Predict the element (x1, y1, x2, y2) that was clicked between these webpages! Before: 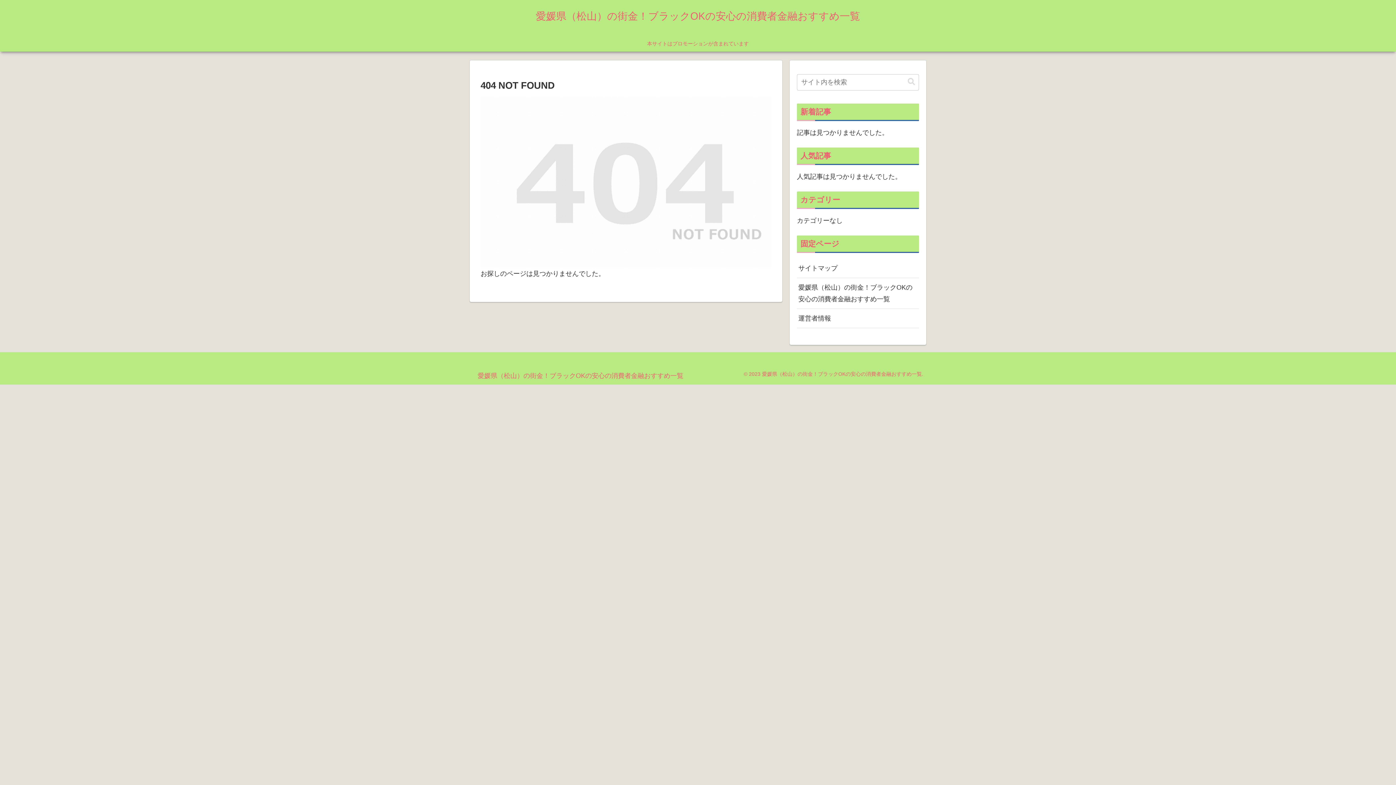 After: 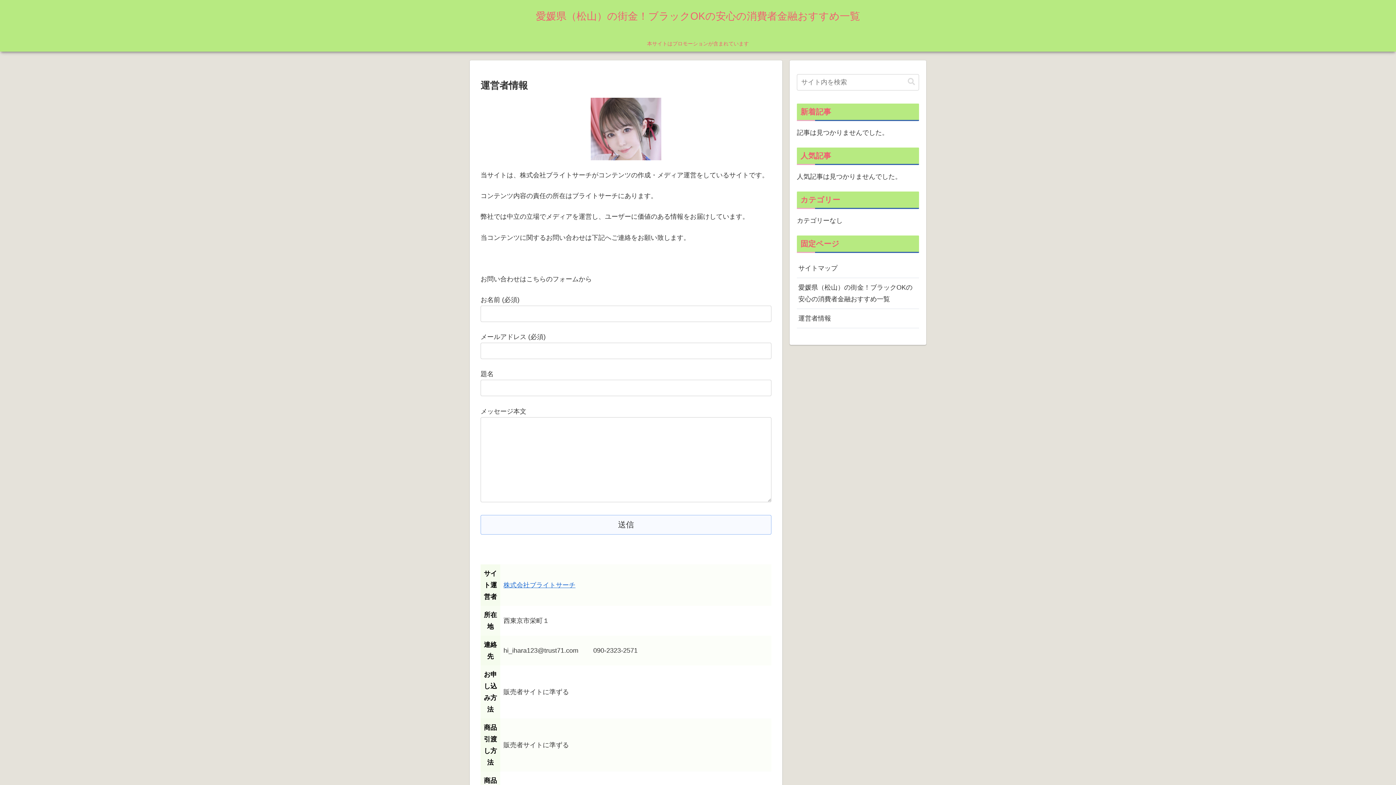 Action: label: 運営者情報 bbox: (797, 309, 919, 328)